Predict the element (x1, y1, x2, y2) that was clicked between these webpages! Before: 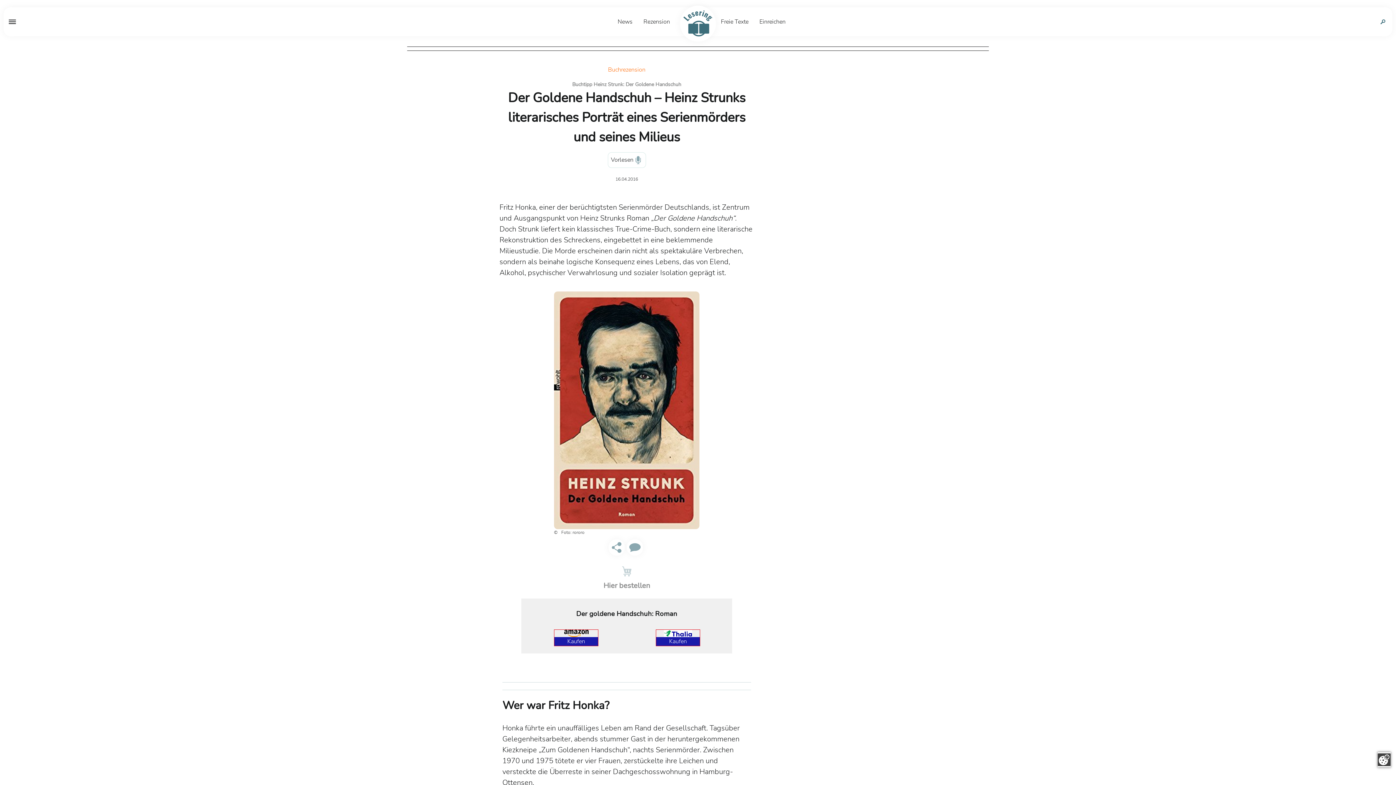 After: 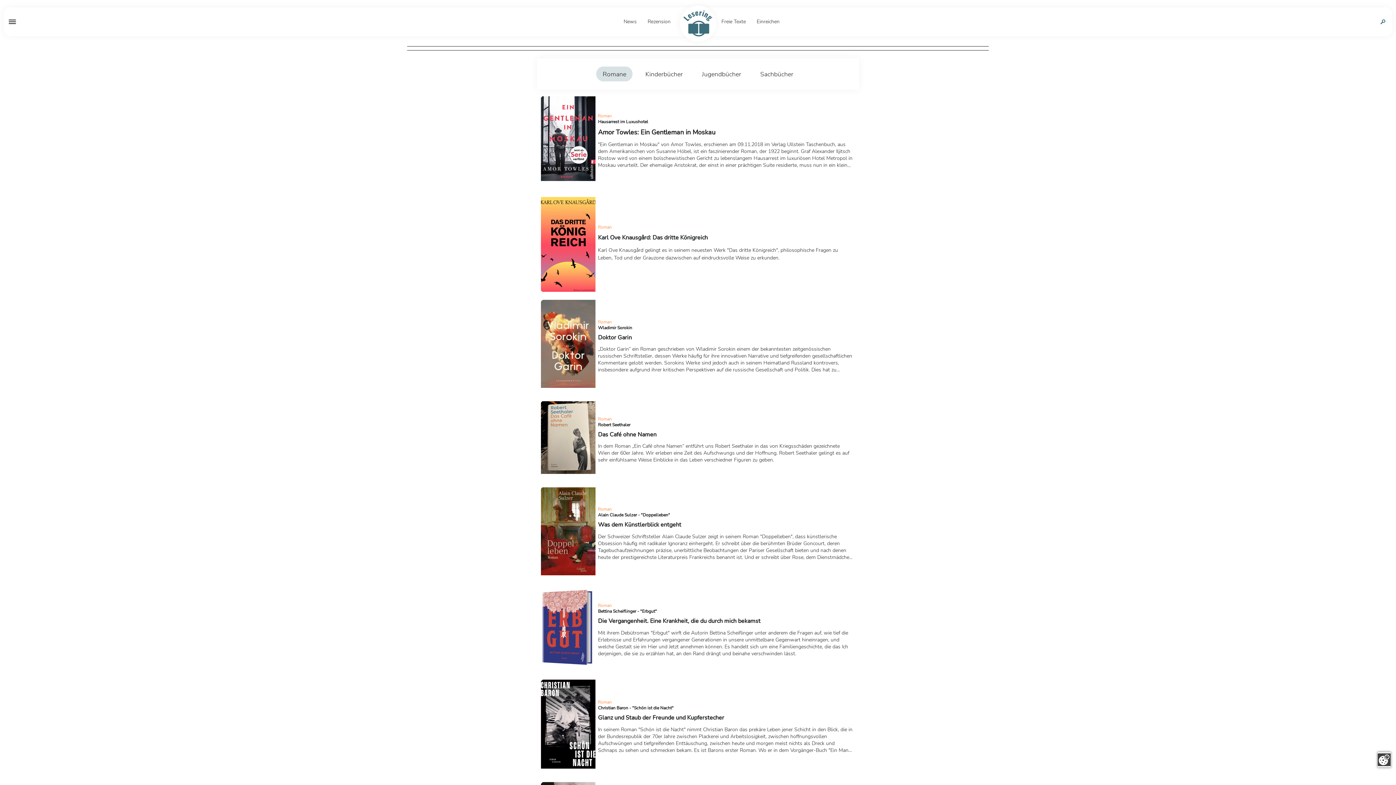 Action: label: Rezension bbox: (641, 7, 672, 36)